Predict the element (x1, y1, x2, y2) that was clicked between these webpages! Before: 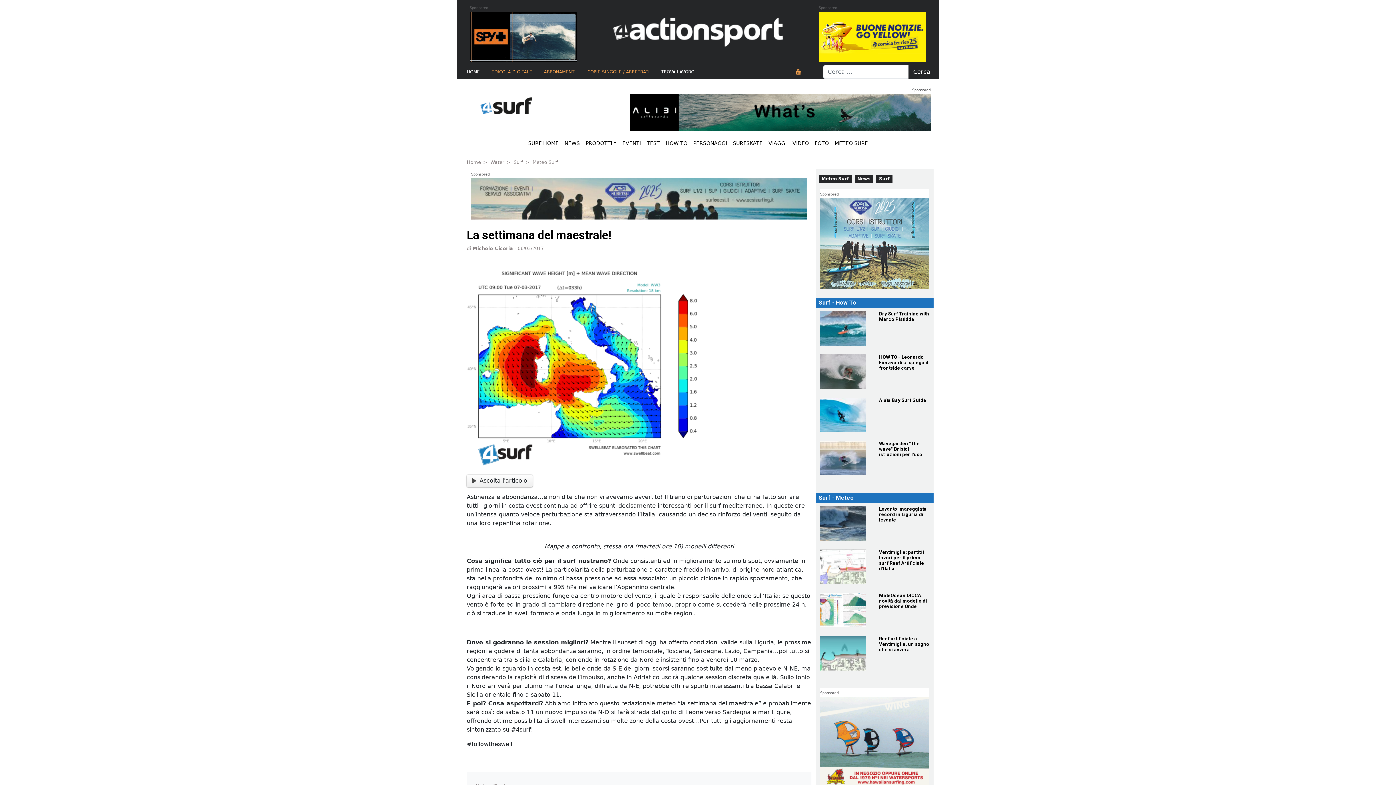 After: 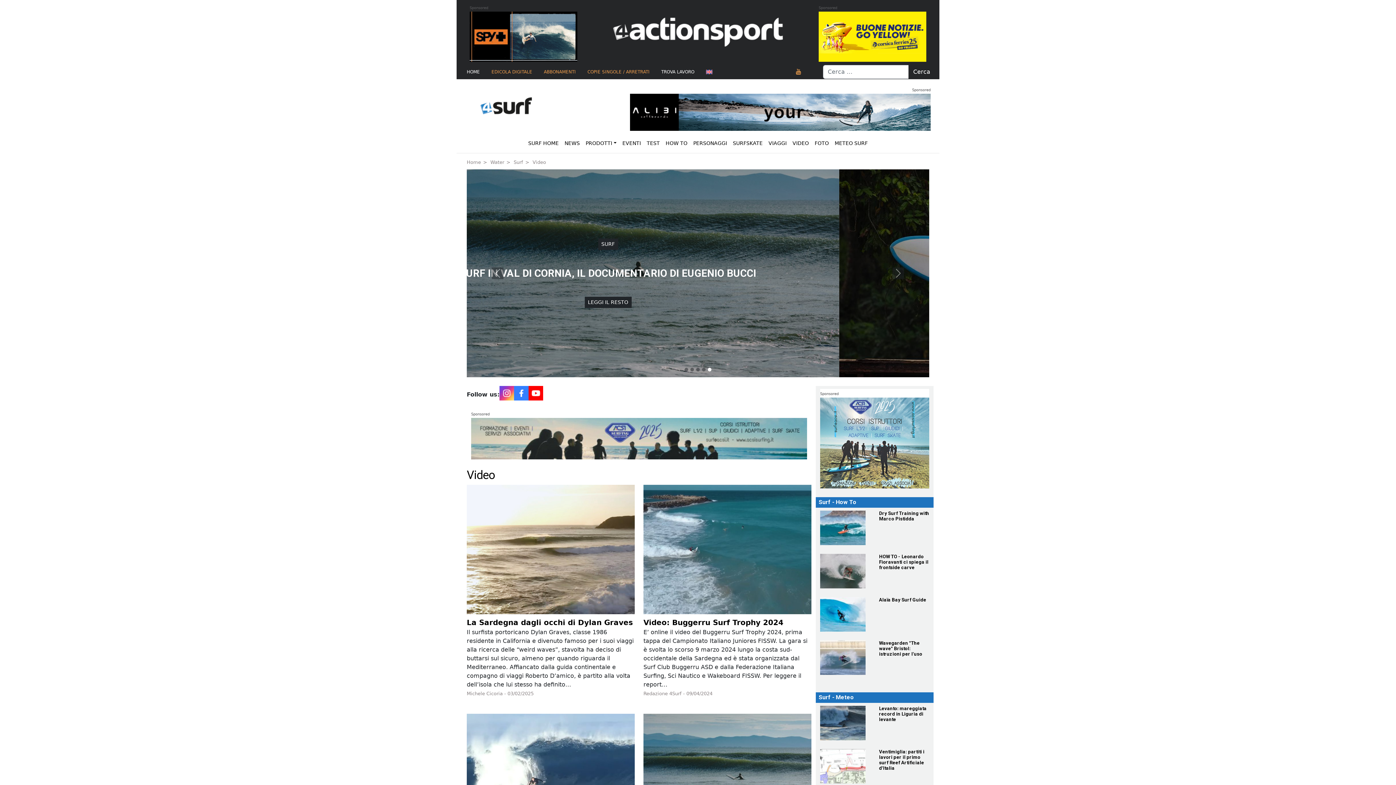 Action: label: VIDEO bbox: (789, 136, 811, 150)